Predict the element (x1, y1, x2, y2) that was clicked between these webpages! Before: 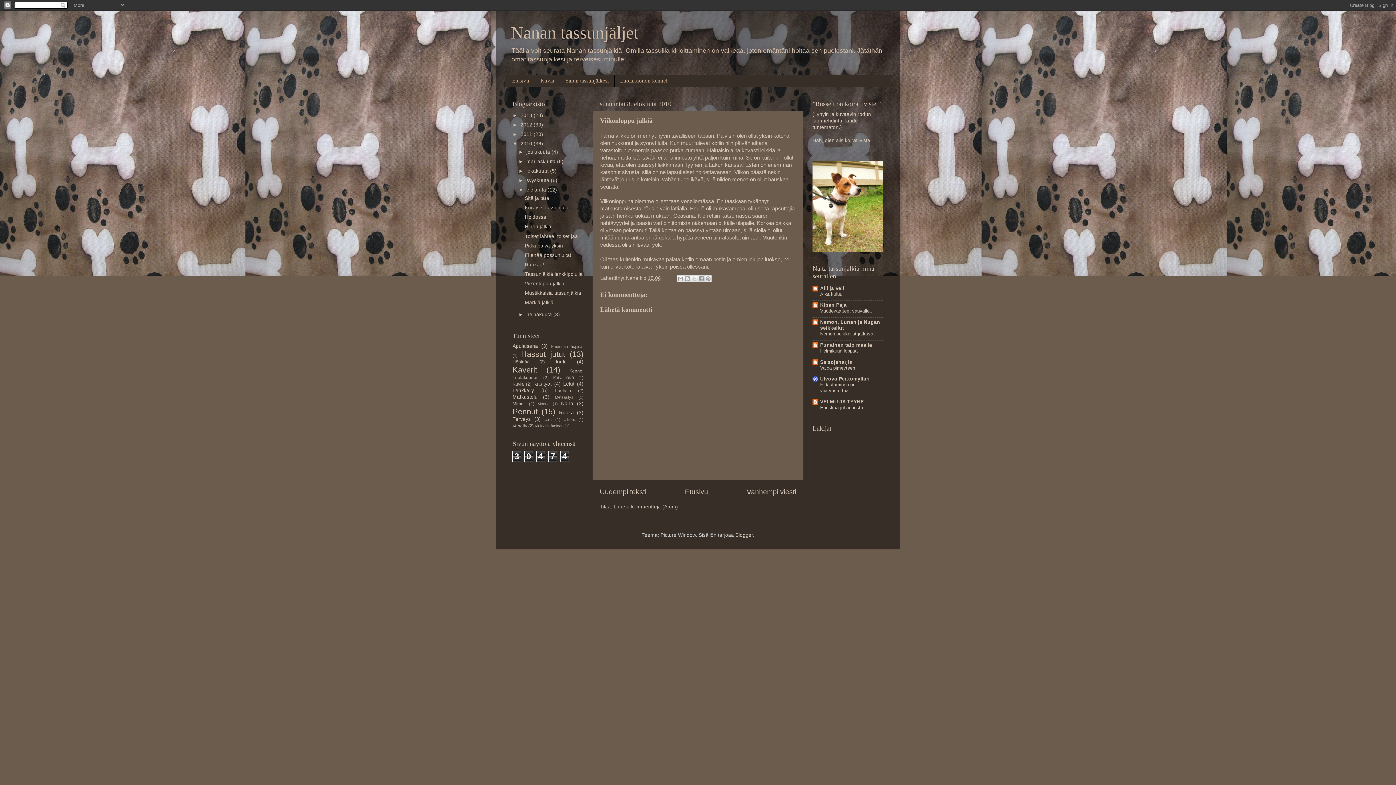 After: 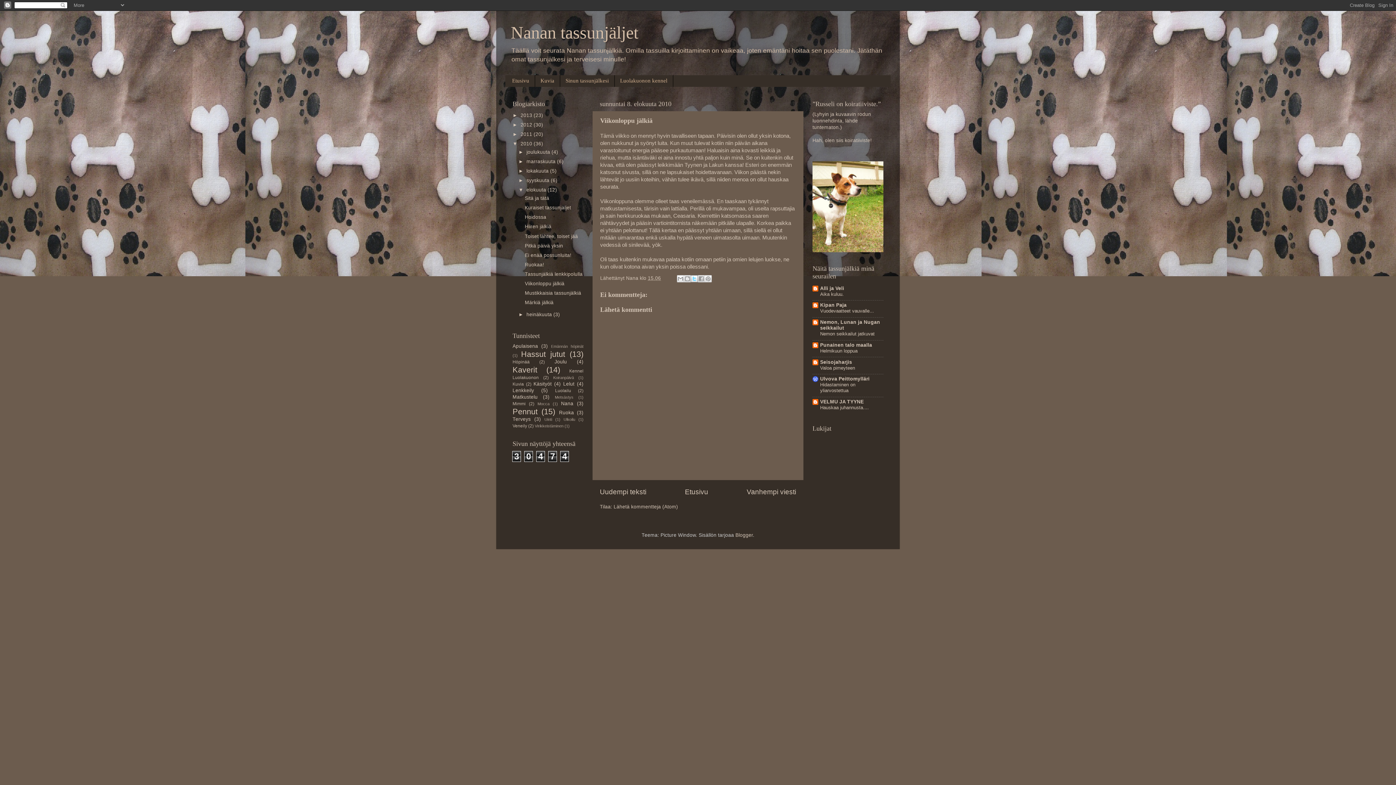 Action: label: Jaa X:ssä bbox: (690, 275, 698, 282)